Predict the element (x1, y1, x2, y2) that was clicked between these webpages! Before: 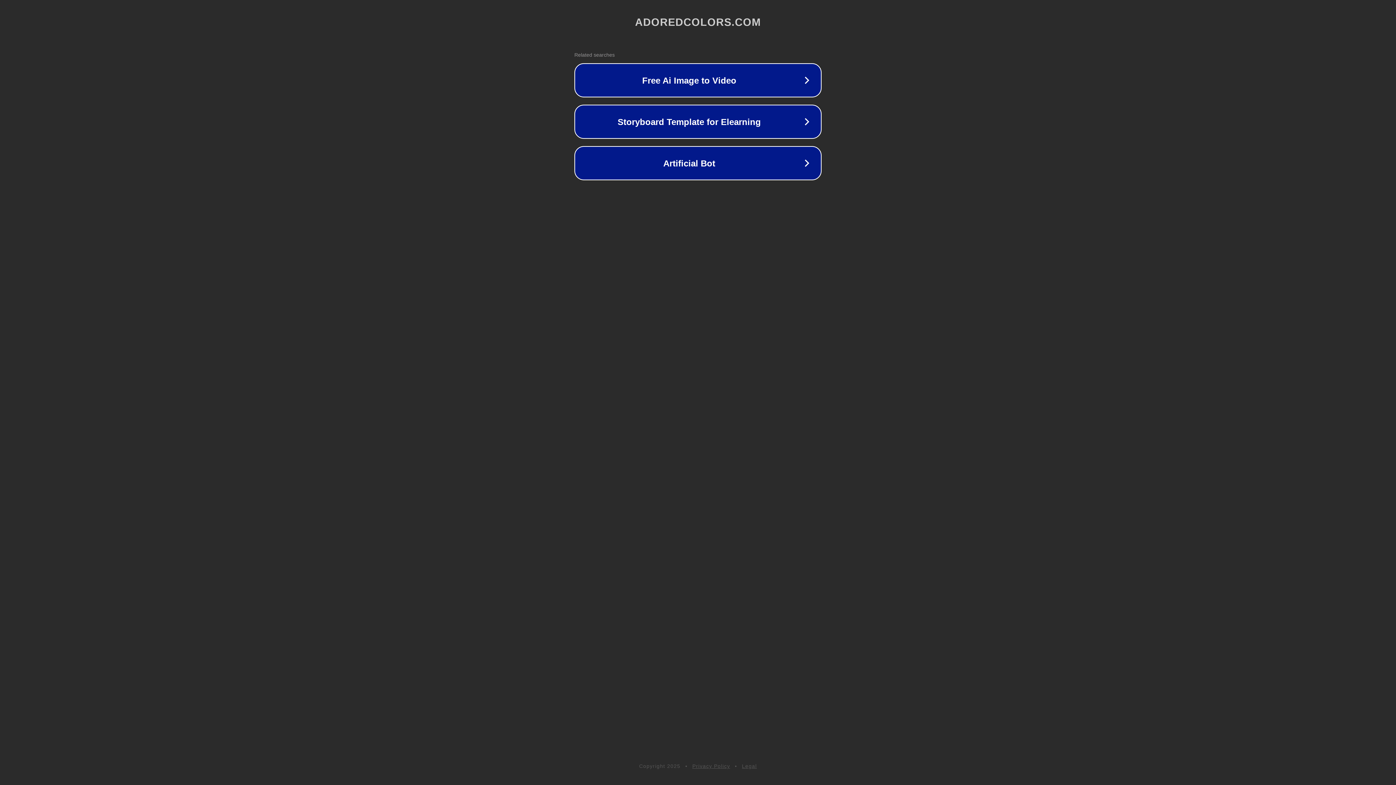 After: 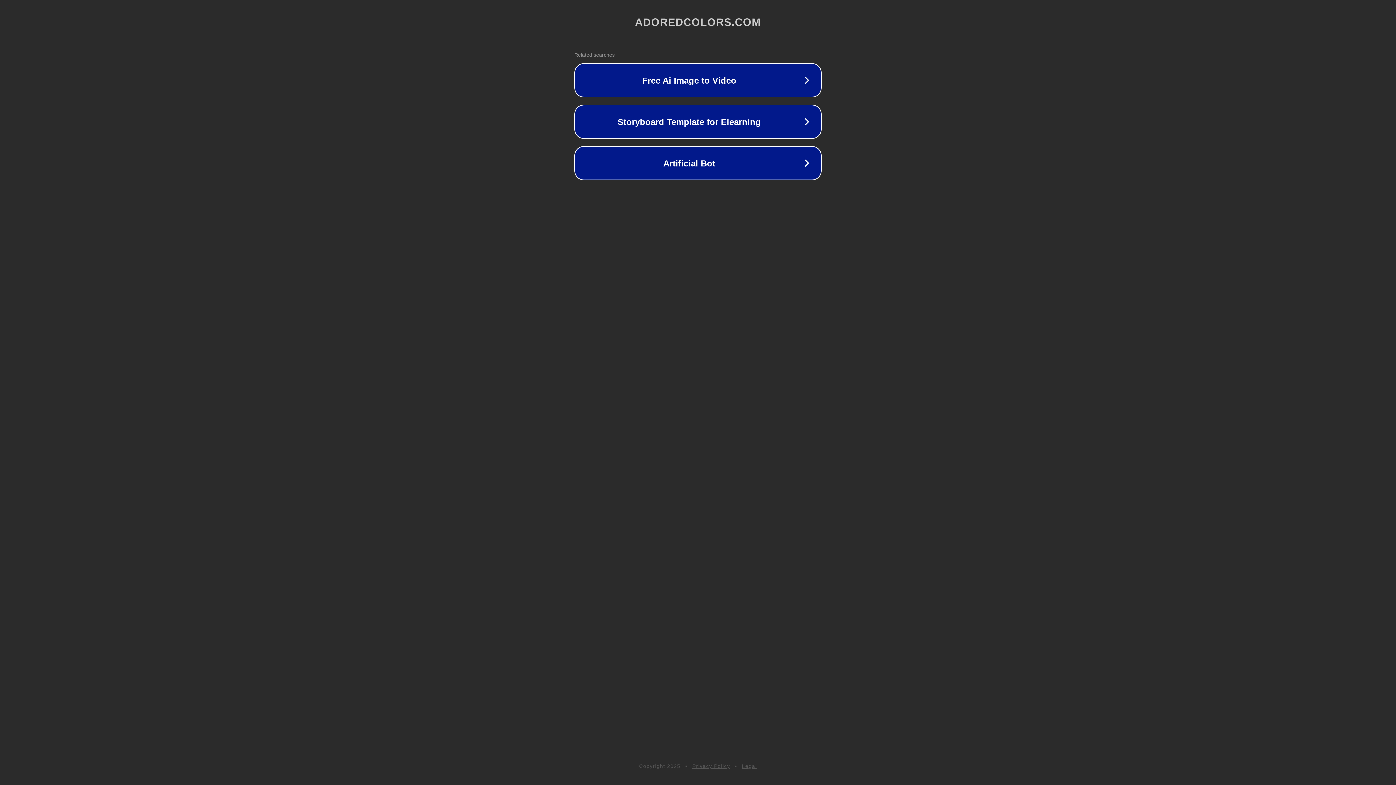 Action: label: Privacy Policy bbox: (692, 763, 730, 769)